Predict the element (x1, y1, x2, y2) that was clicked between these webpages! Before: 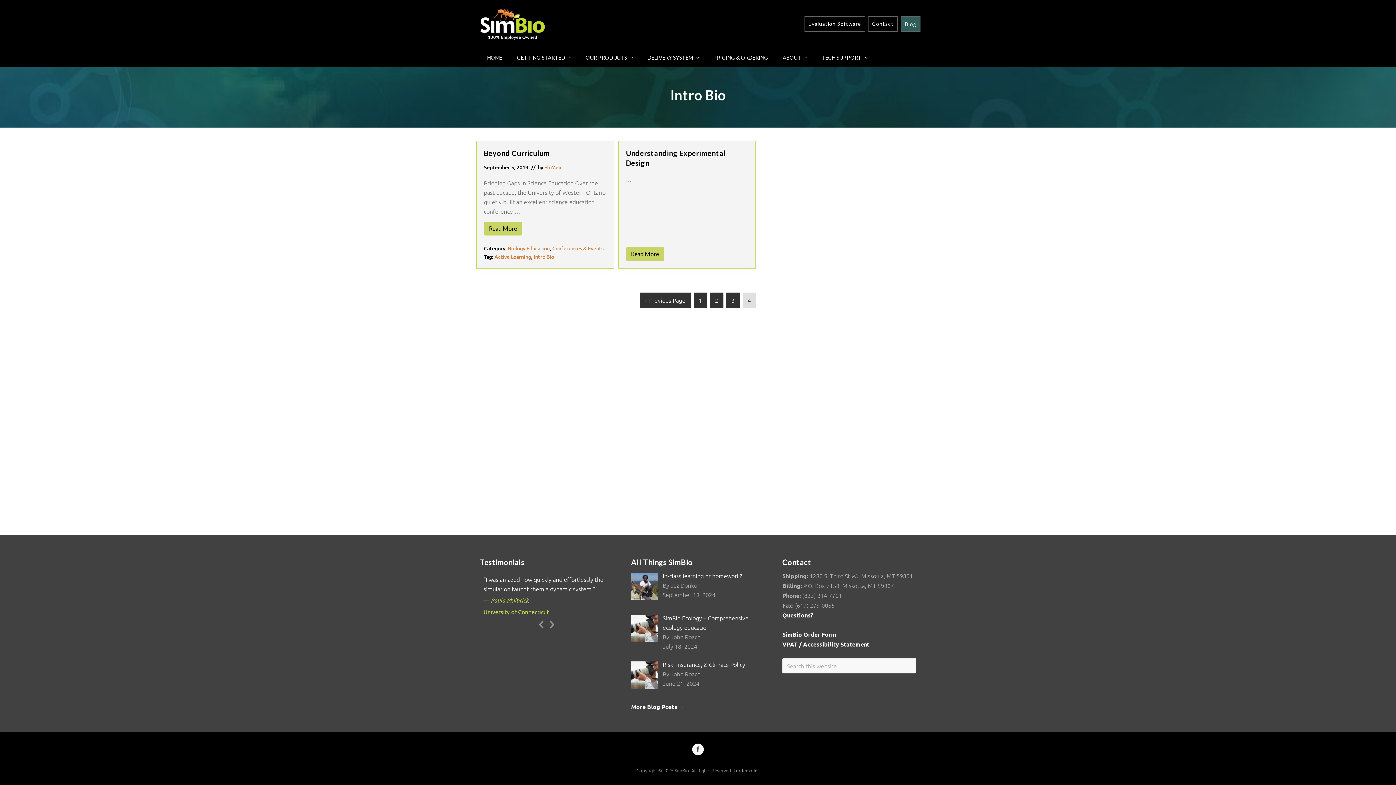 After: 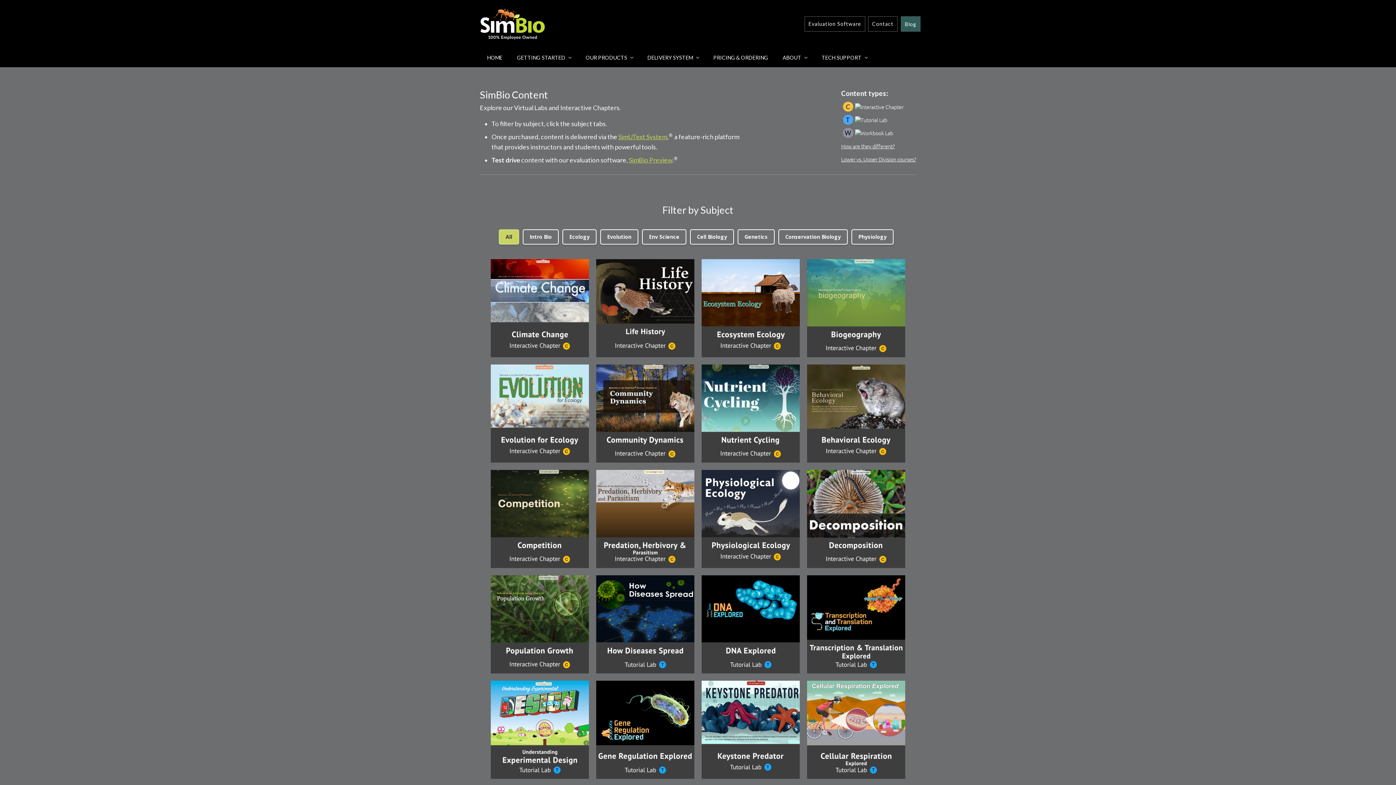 Action: bbox: (579, 49, 639, 66) label: OUR PRODUCTS